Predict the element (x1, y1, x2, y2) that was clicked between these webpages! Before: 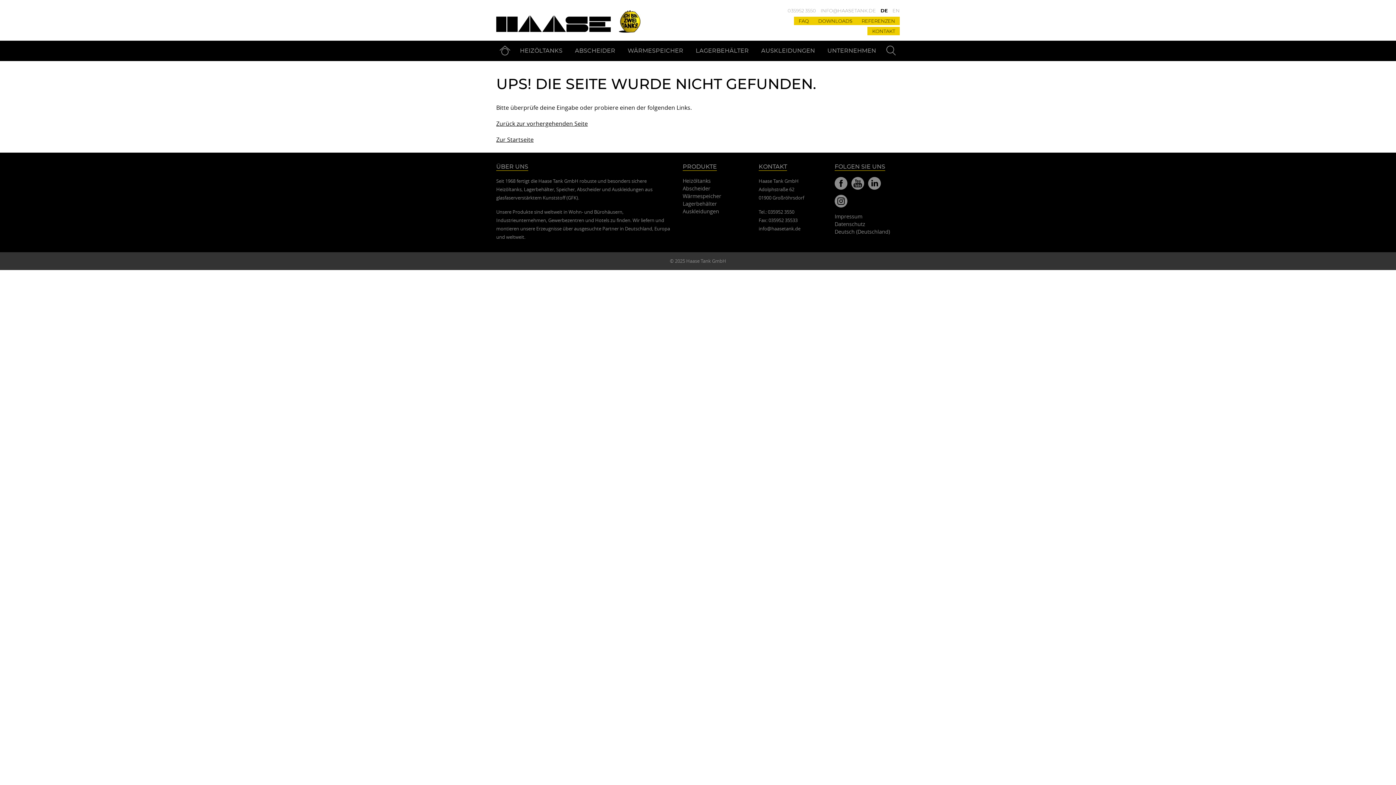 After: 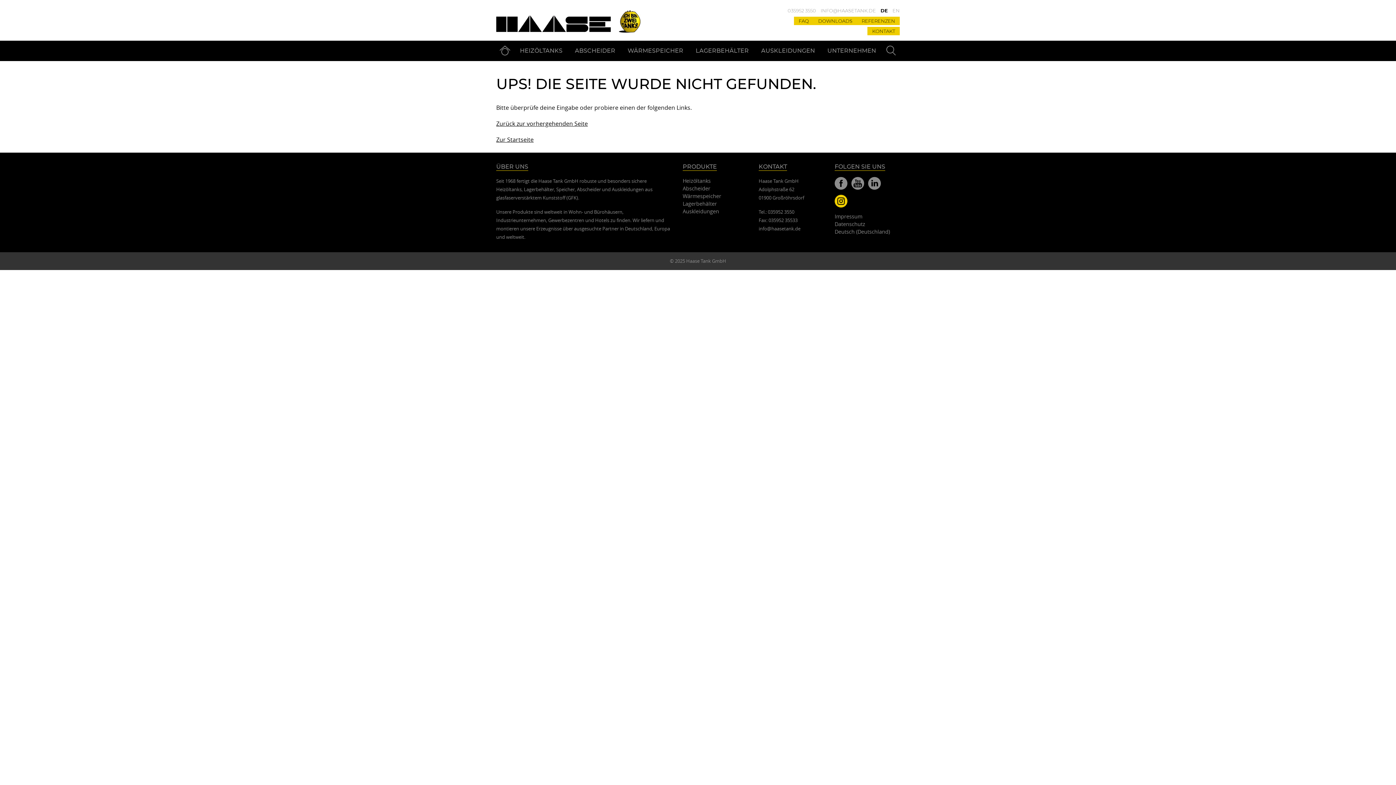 Action: label: Instagram bbox: (834, 199, 847, 206)